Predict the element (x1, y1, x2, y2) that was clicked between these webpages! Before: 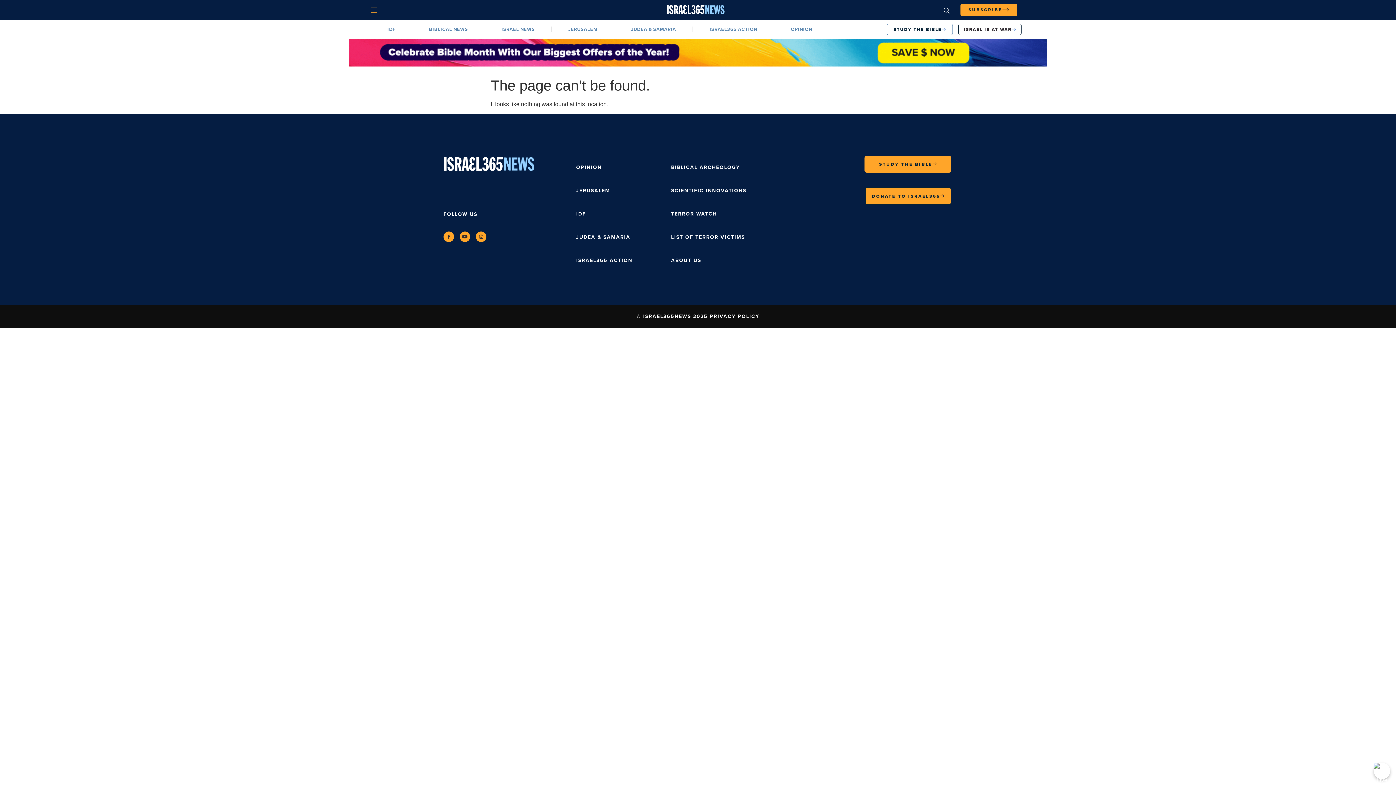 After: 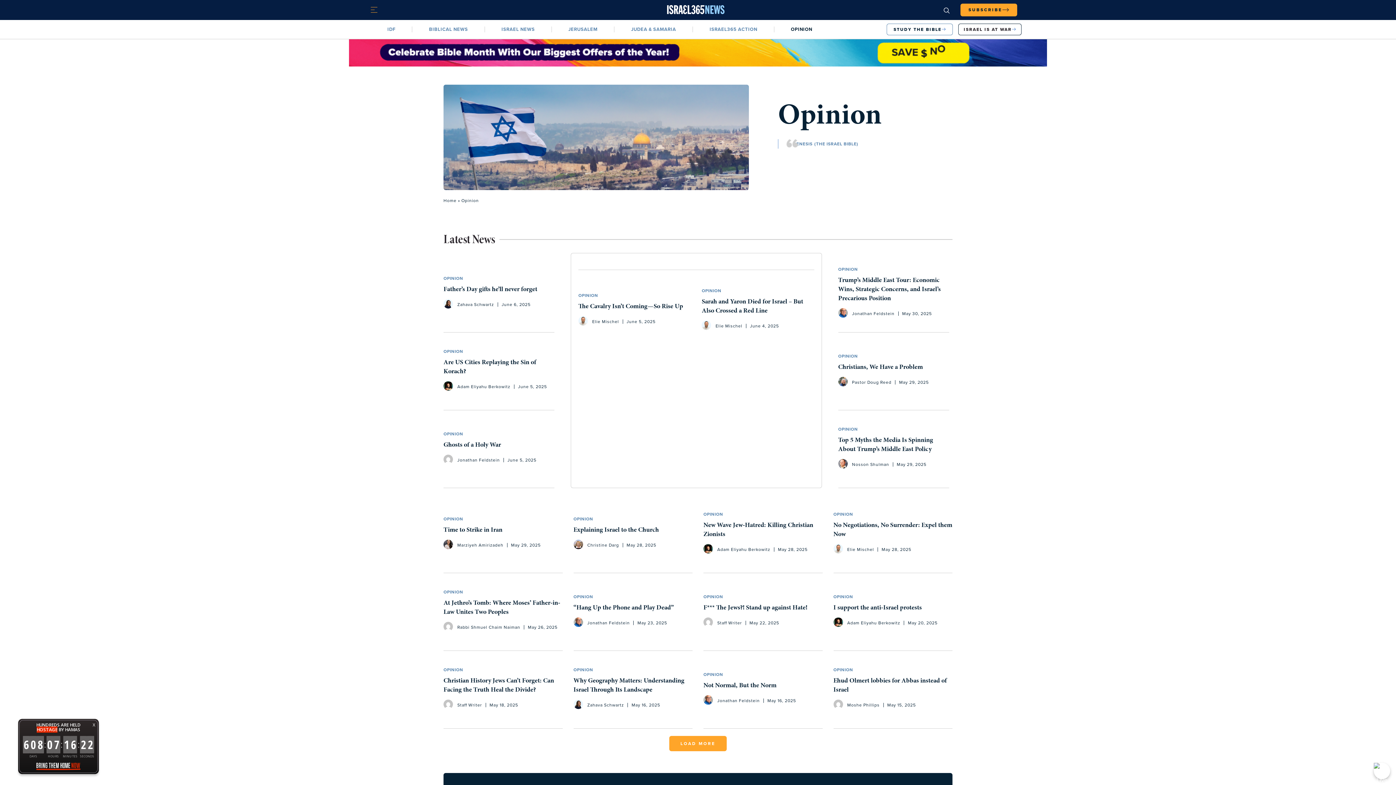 Action: label: OPINION bbox: (774, 21, 829, 37)